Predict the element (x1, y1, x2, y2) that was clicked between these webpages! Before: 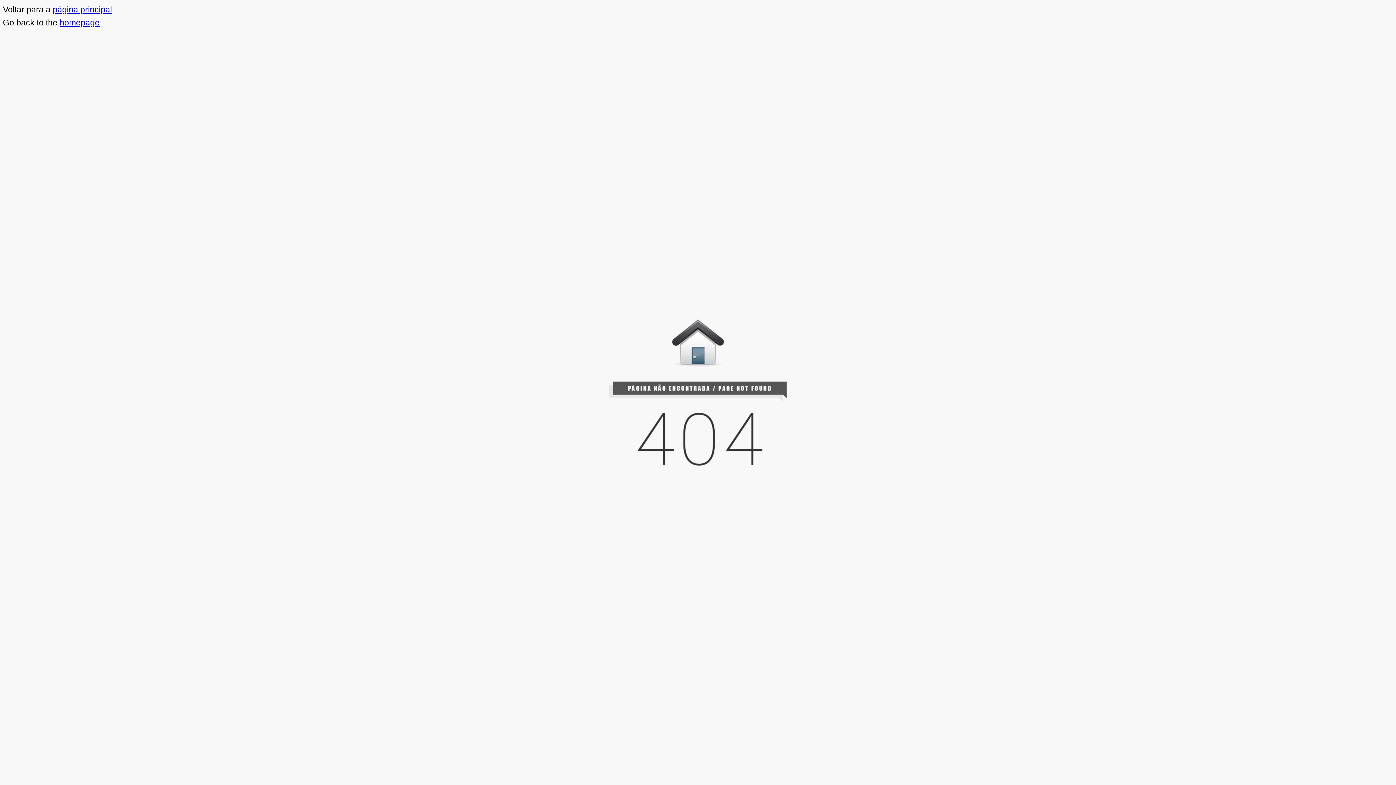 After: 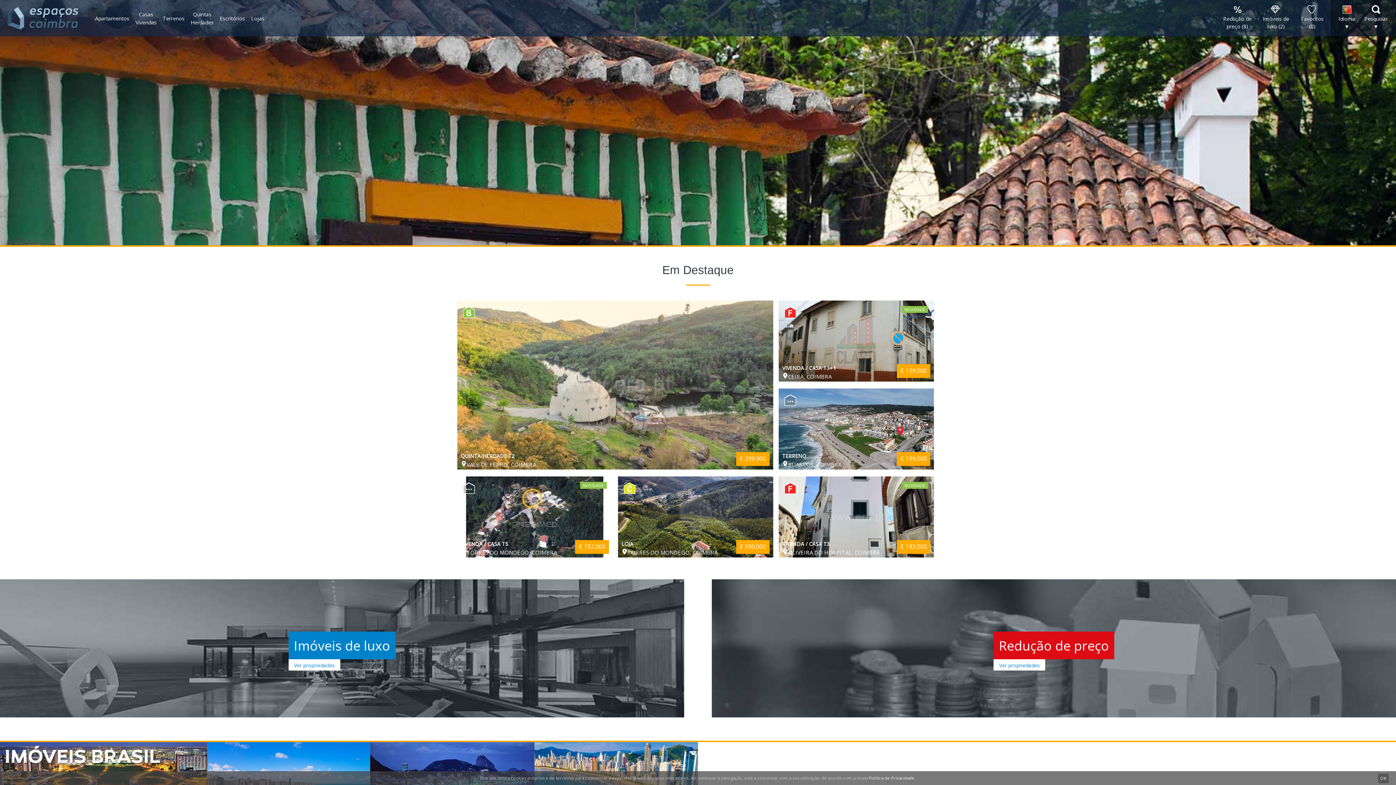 Action: label: página principal bbox: (52, 4, 112, 14)